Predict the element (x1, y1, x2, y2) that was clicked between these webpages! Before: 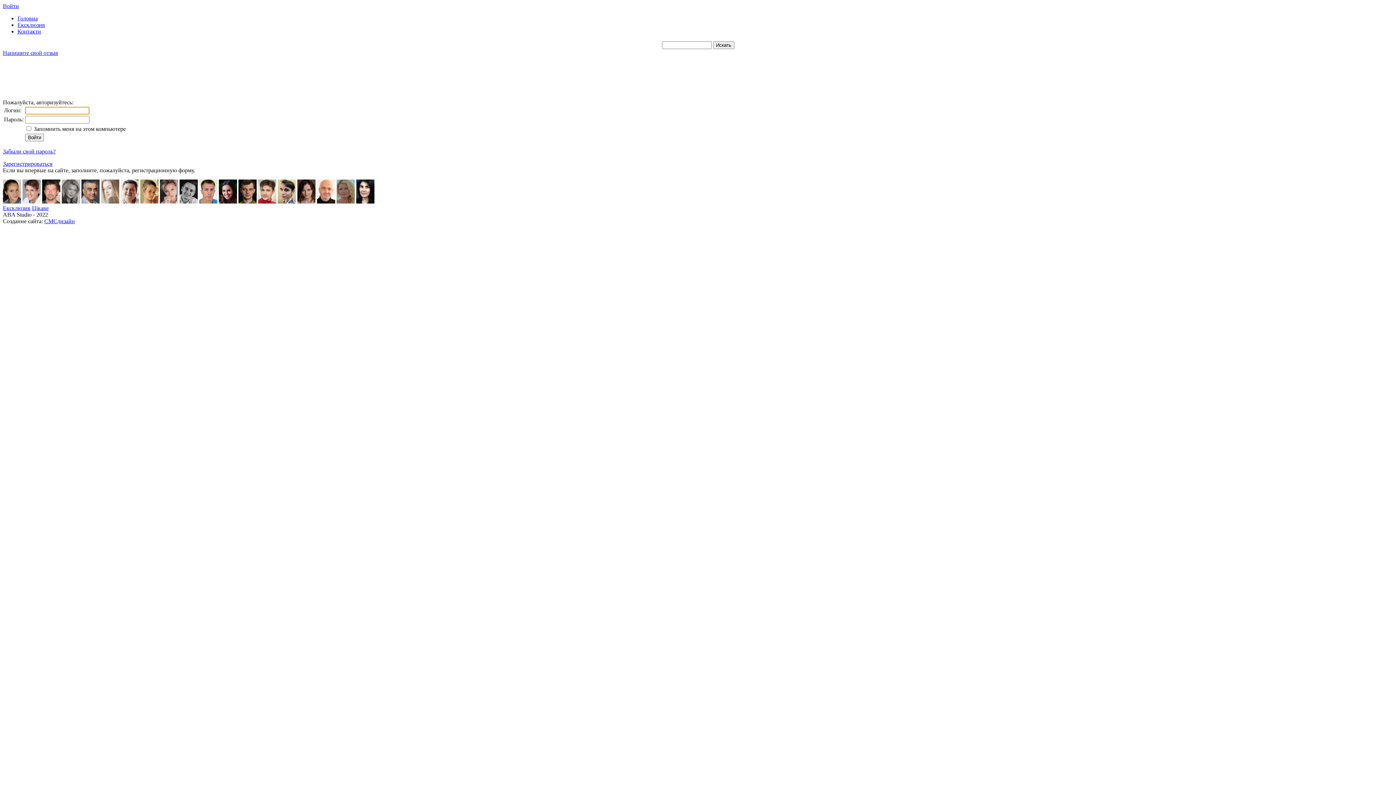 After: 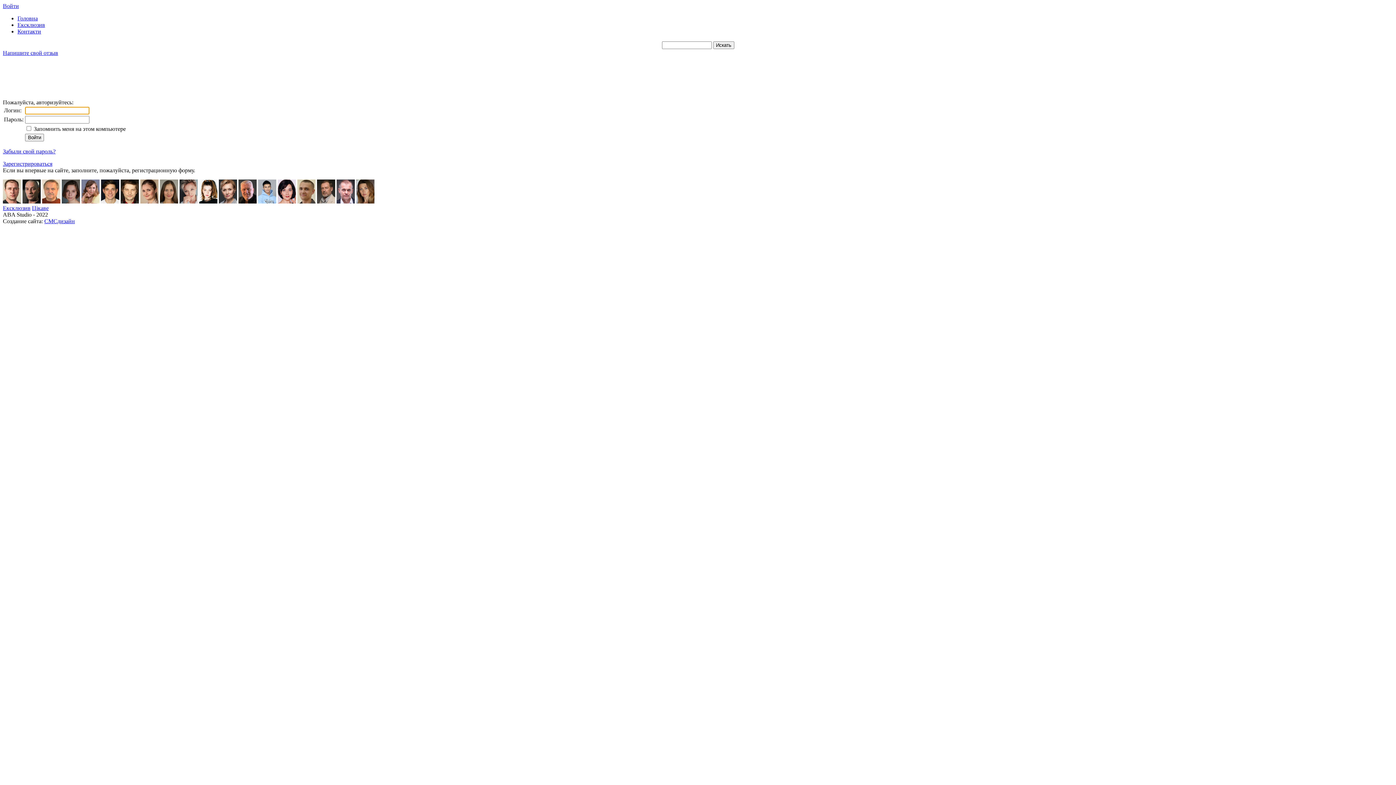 Action: bbox: (277, 198, 296, 204)